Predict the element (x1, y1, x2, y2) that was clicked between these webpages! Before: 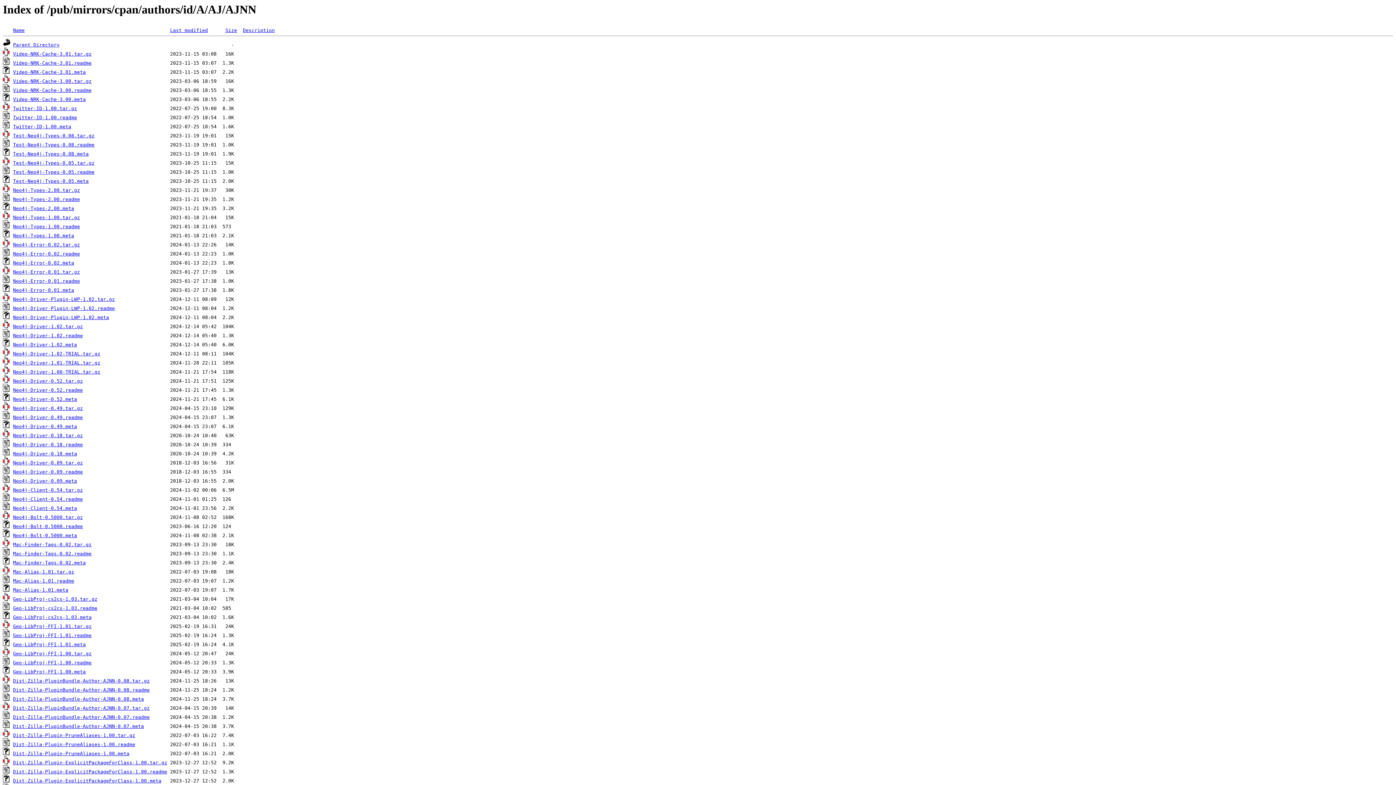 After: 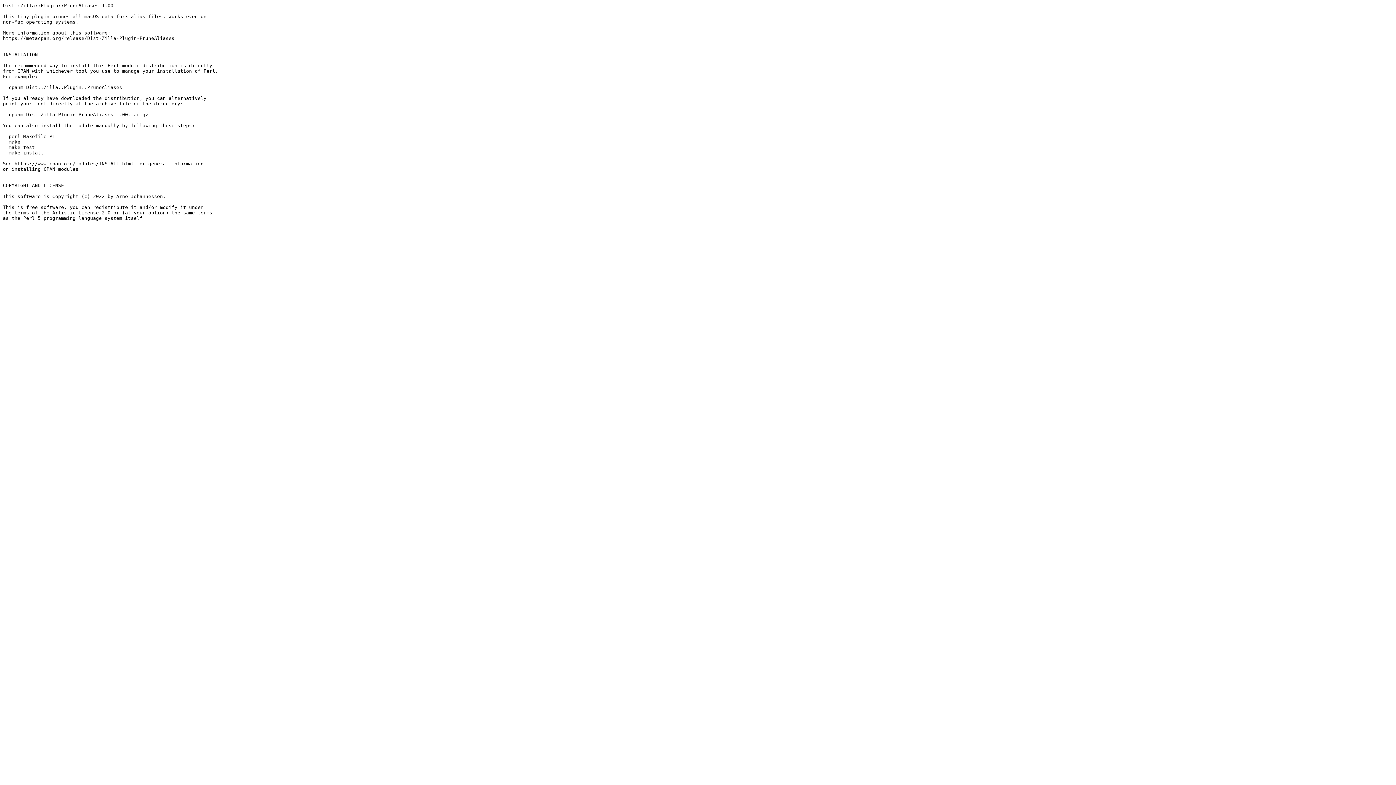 Action: label: Dist-Zilla-Plugin-PruneAliases-1.00.readme bbox: (13, 742, 135, 747)